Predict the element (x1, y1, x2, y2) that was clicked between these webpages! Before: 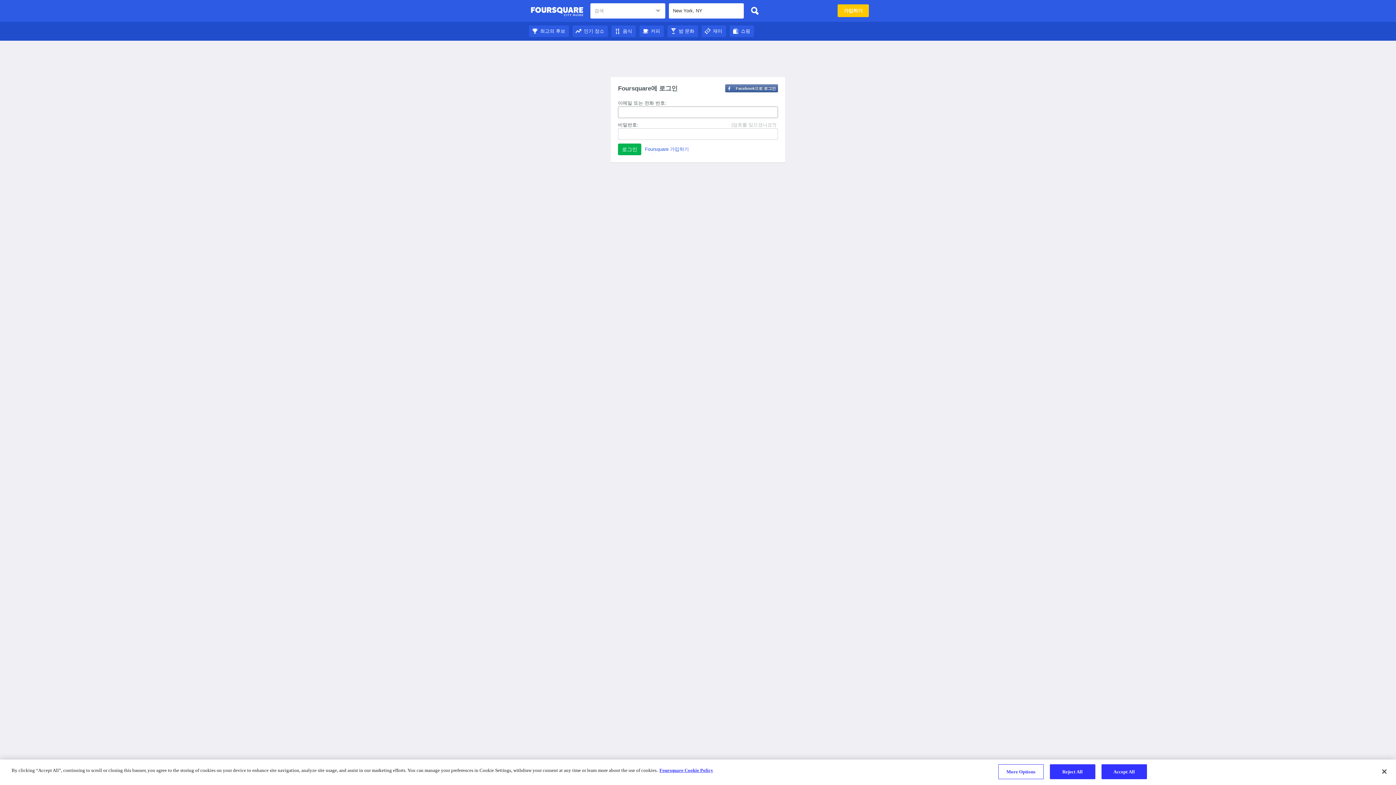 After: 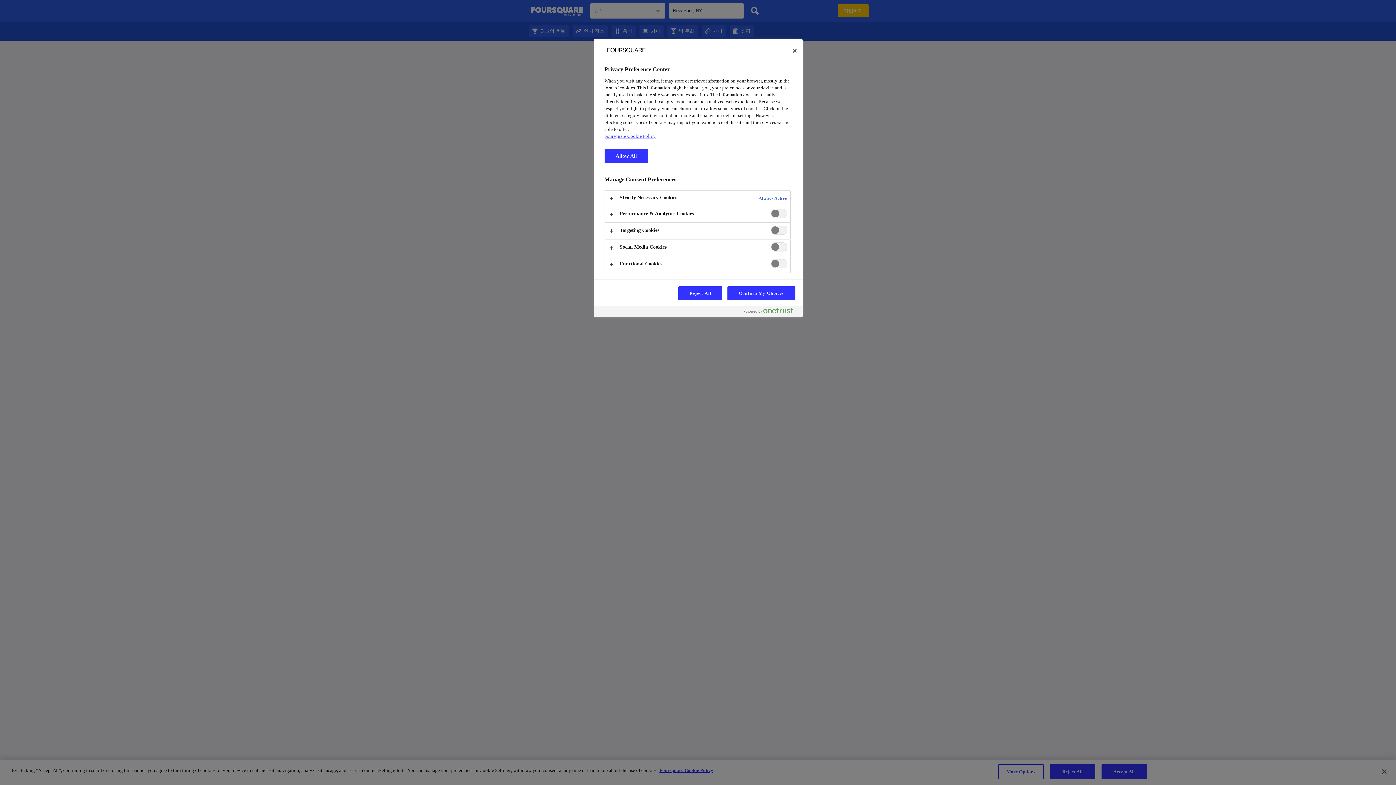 Action: label: More Options bbox: (998, 764, 1043, 779)